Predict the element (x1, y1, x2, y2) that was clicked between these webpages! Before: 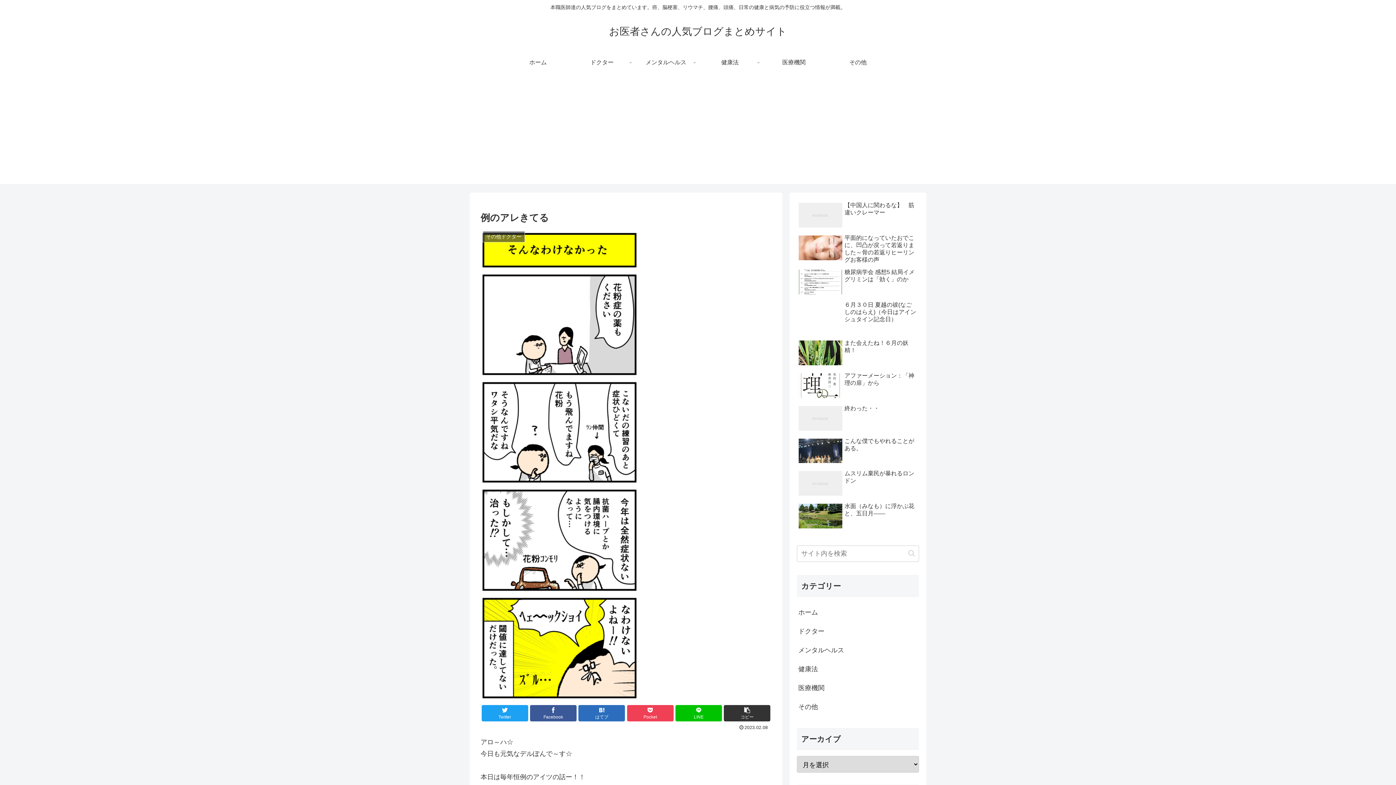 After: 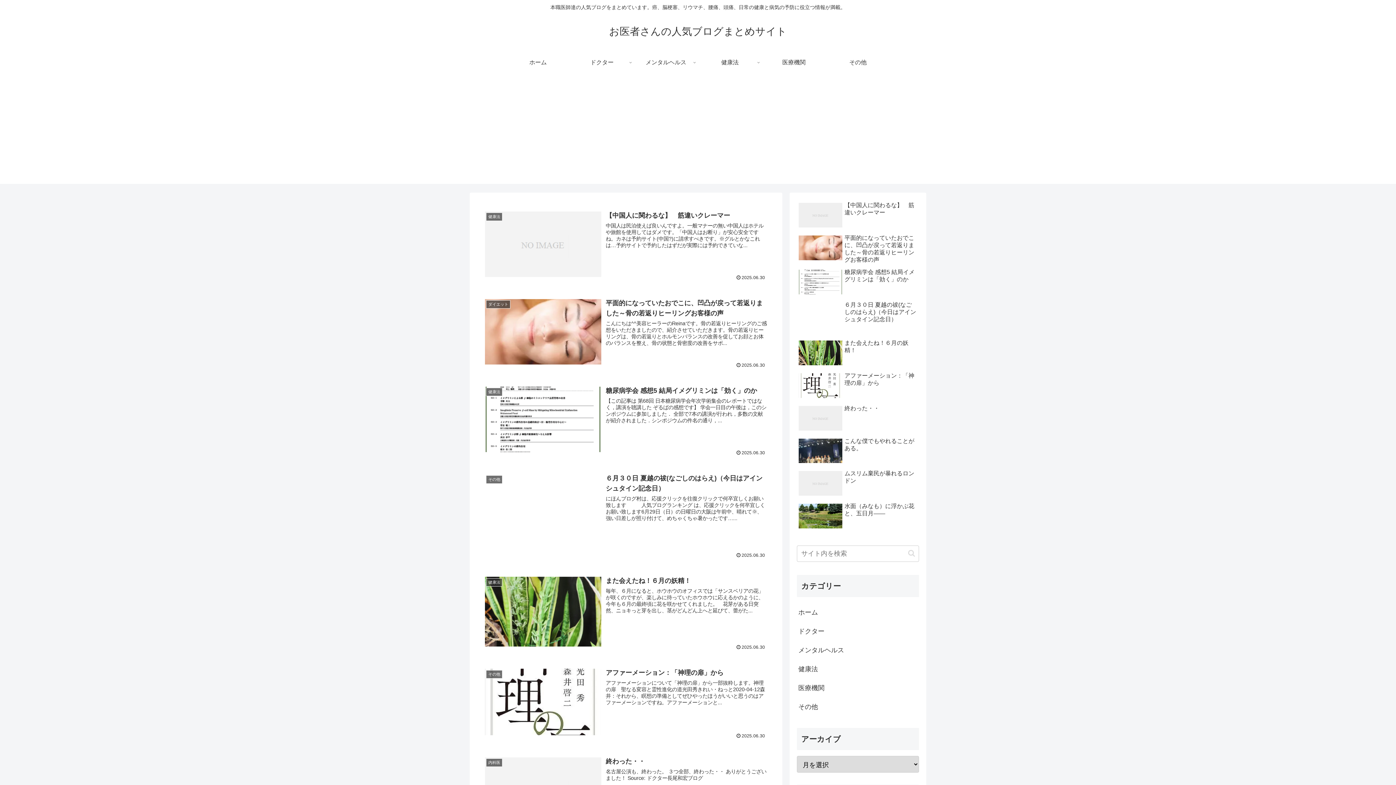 Action: bbox: (602, 29, 793, 36) label: お医者さんの人気ブログまとめサイト